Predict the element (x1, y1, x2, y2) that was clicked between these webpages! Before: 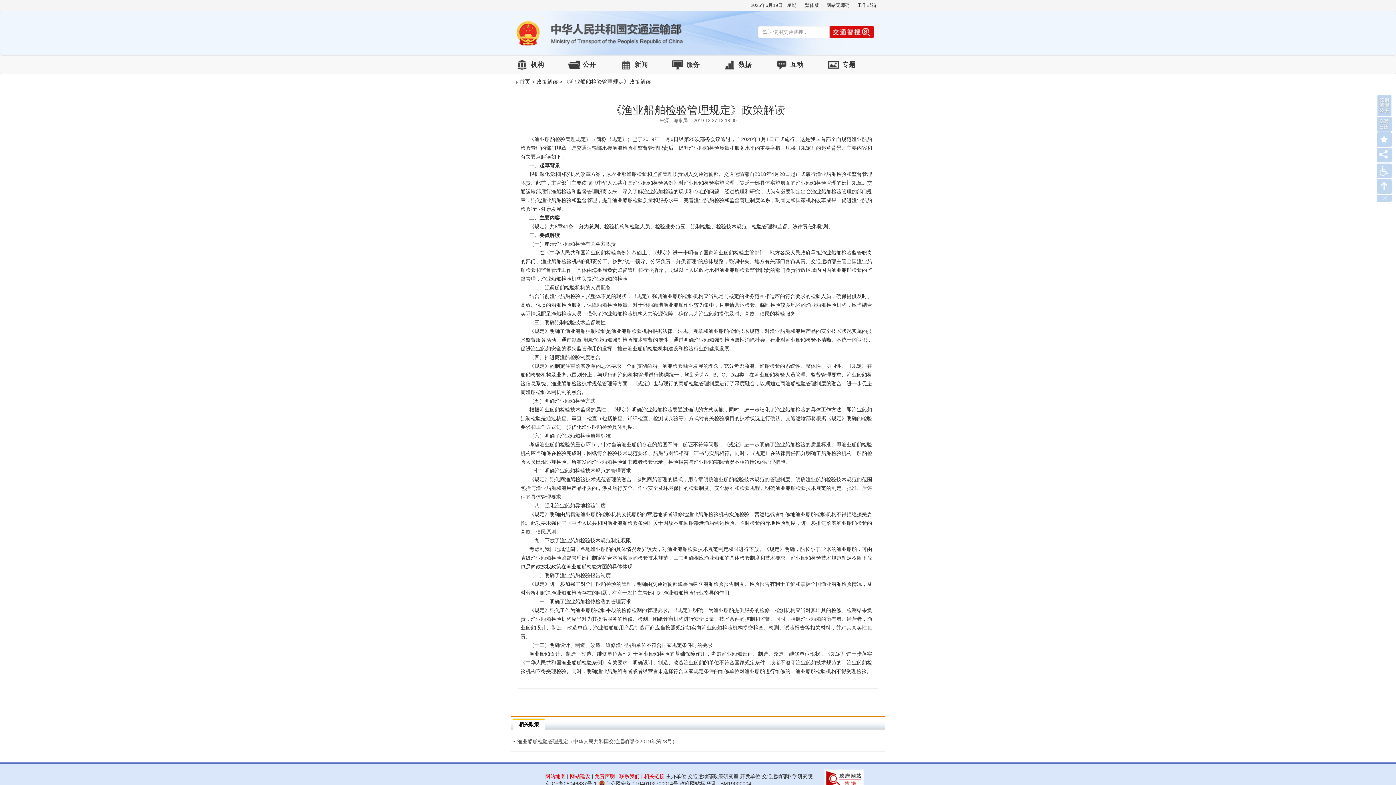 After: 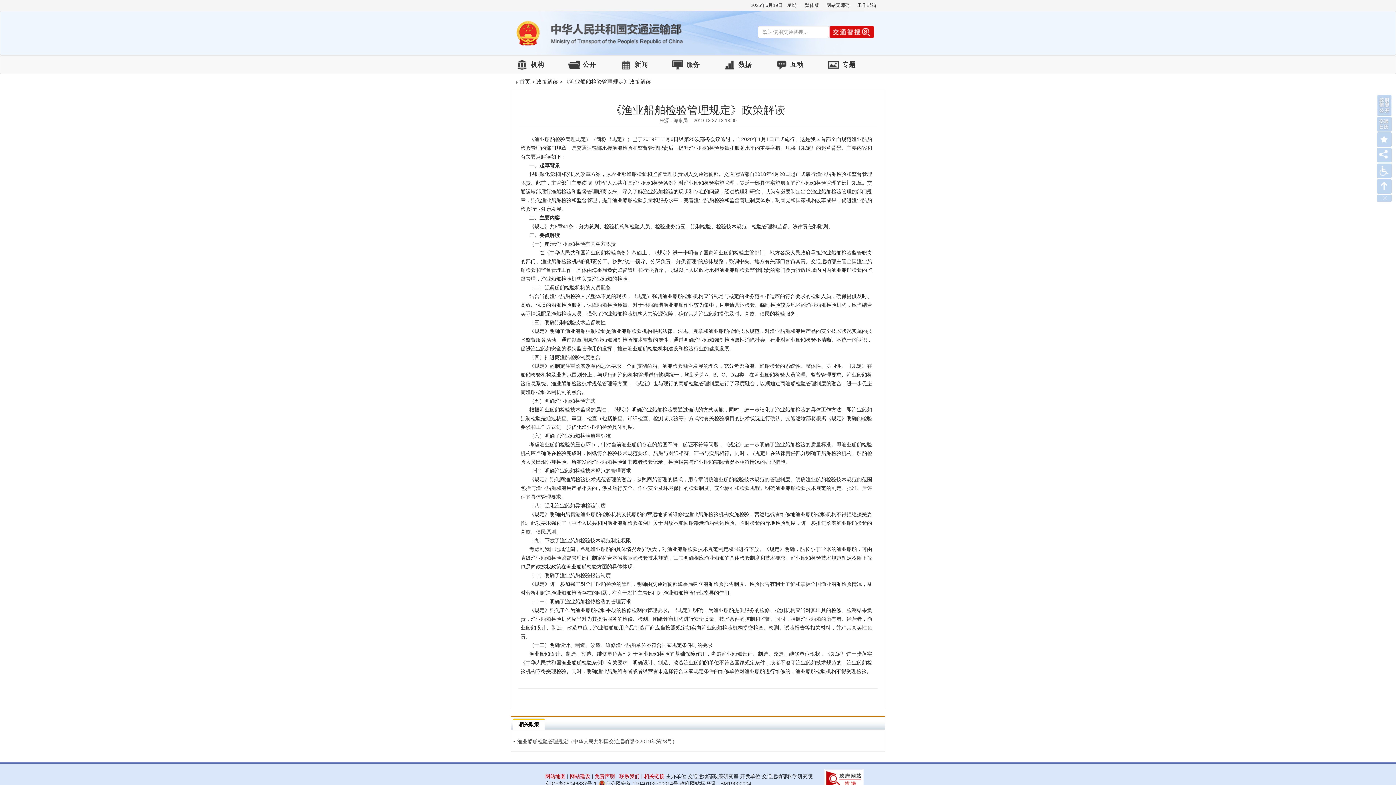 Action: bbox: (1377, 116, 1392, 131)